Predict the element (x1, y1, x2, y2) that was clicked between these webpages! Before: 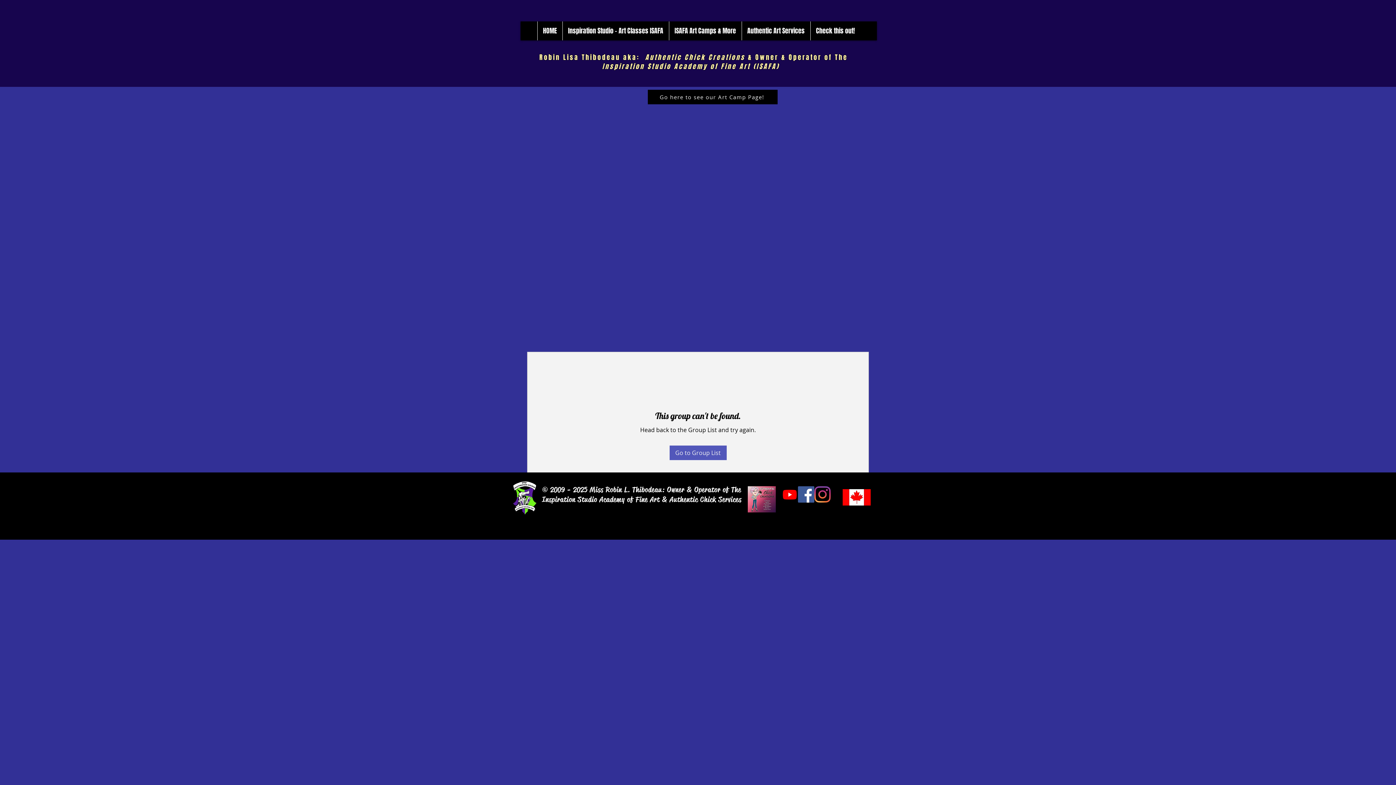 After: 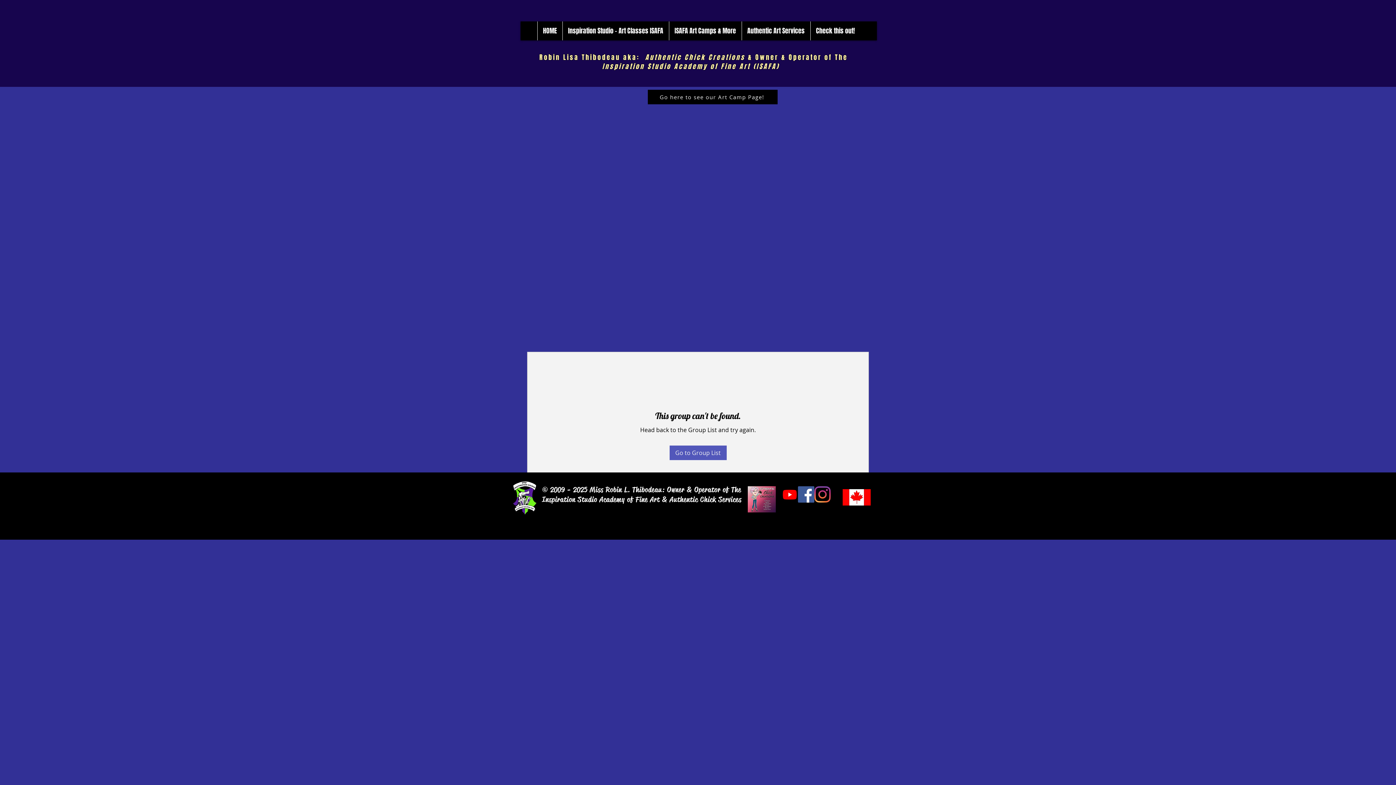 Action: bbox: (798, 486, 814, 502) label: Facebook